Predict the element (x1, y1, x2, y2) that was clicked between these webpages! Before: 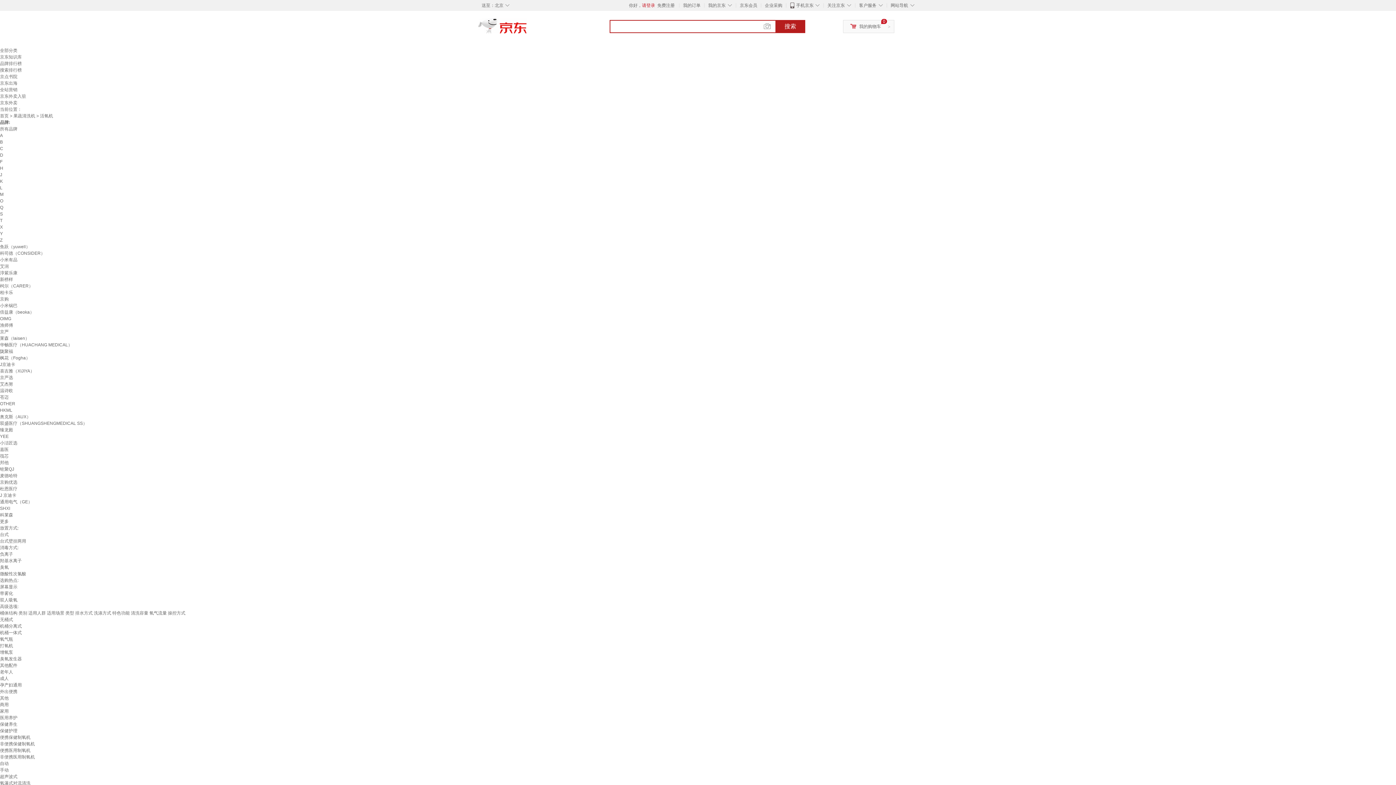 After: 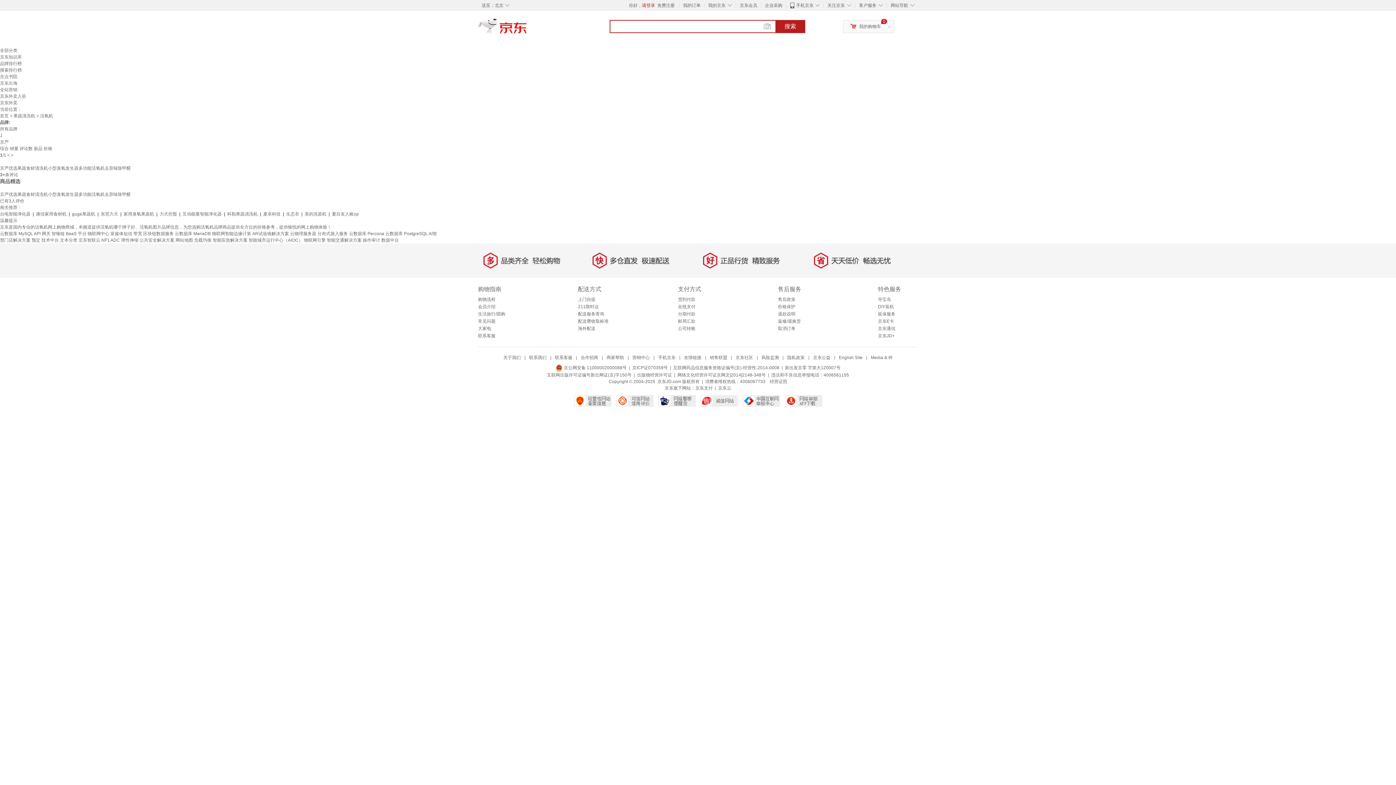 Action: bbox: (0, 702, 8, 707) label: 商用